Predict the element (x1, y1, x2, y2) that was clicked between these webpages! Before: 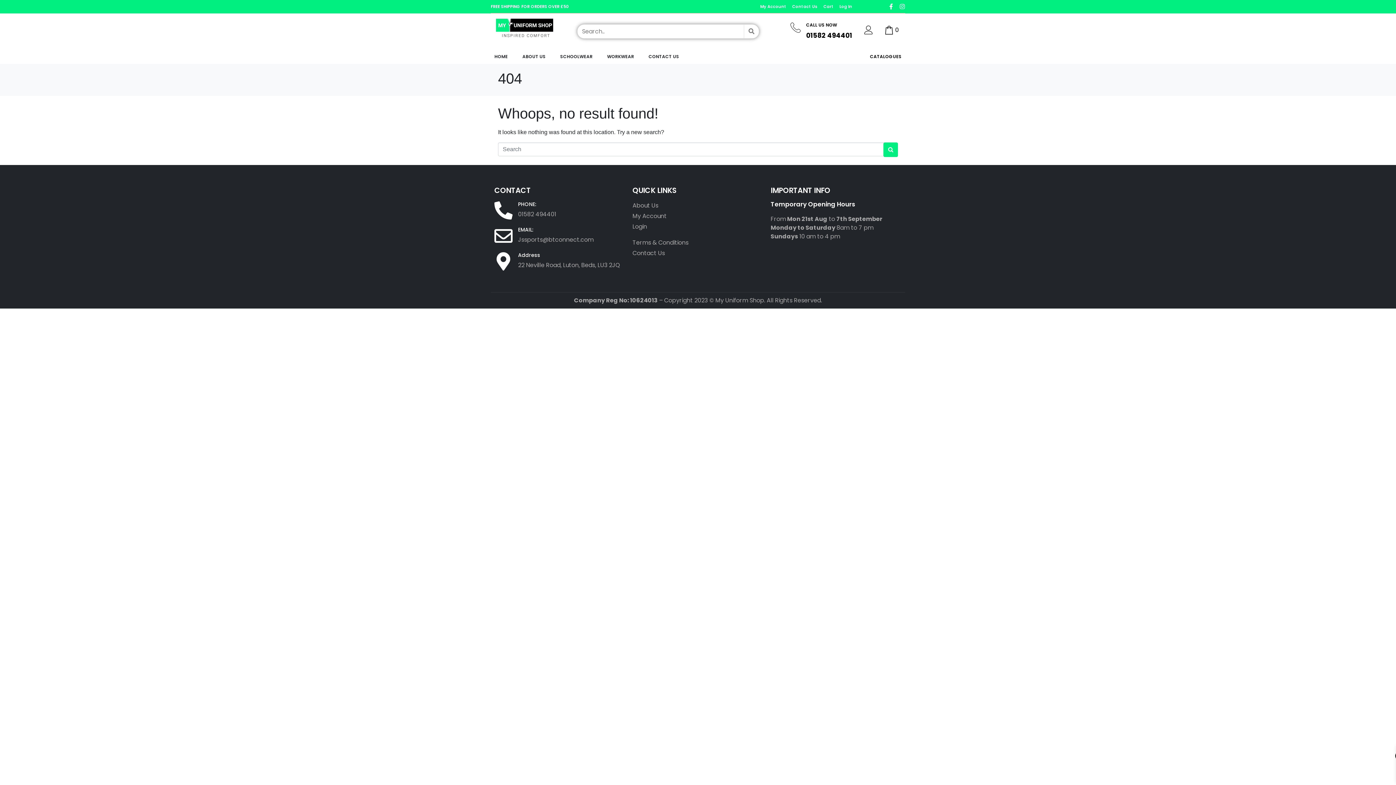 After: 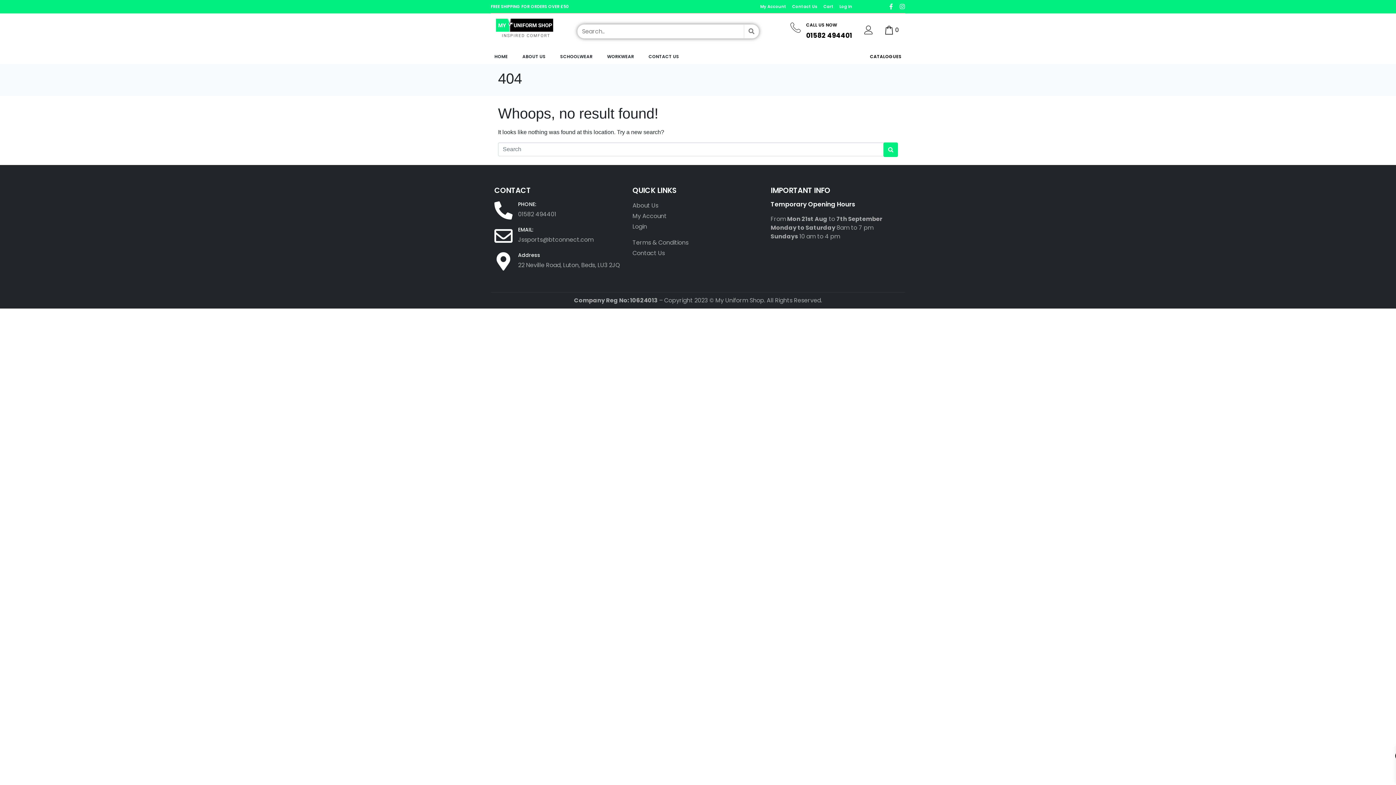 Action: bbox: (888, 3, 894, 9) label: Facebook-f